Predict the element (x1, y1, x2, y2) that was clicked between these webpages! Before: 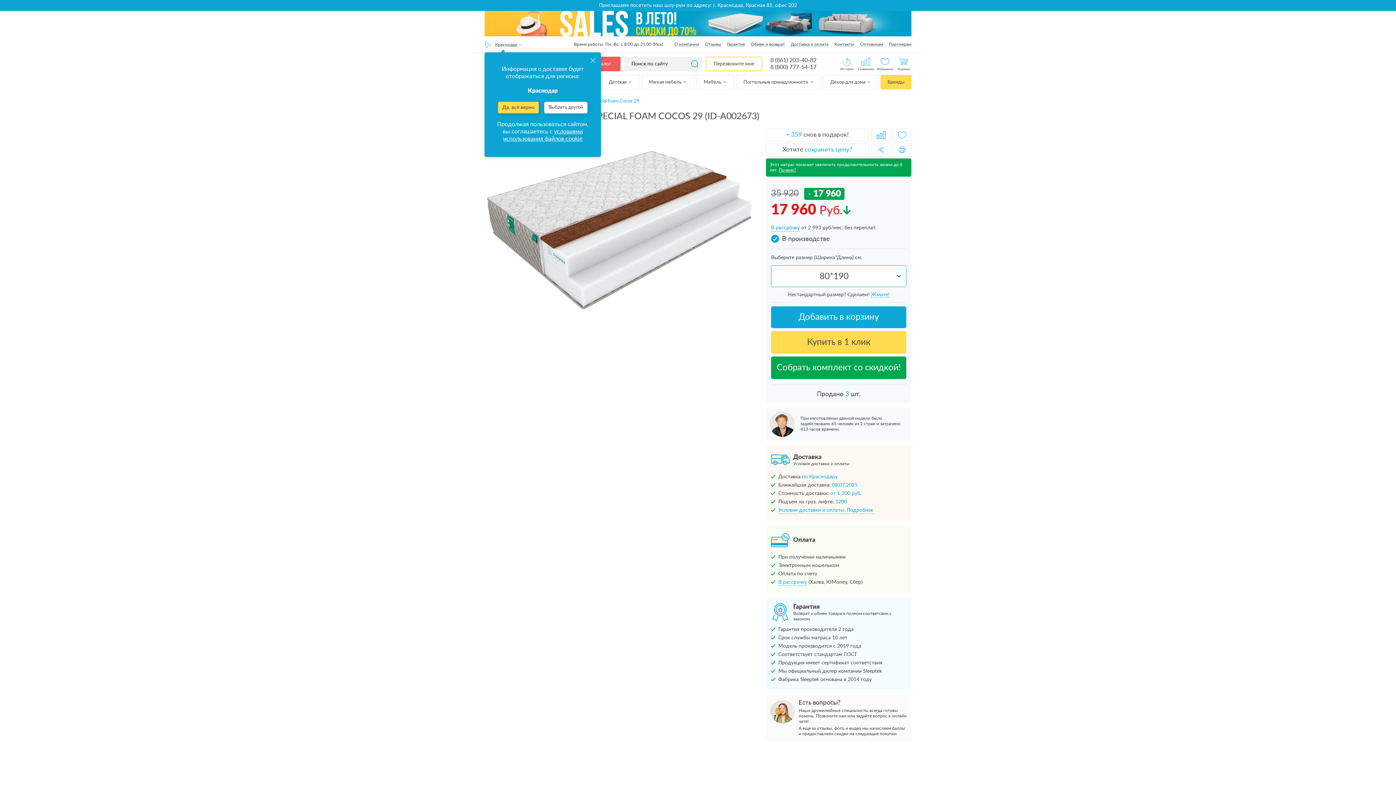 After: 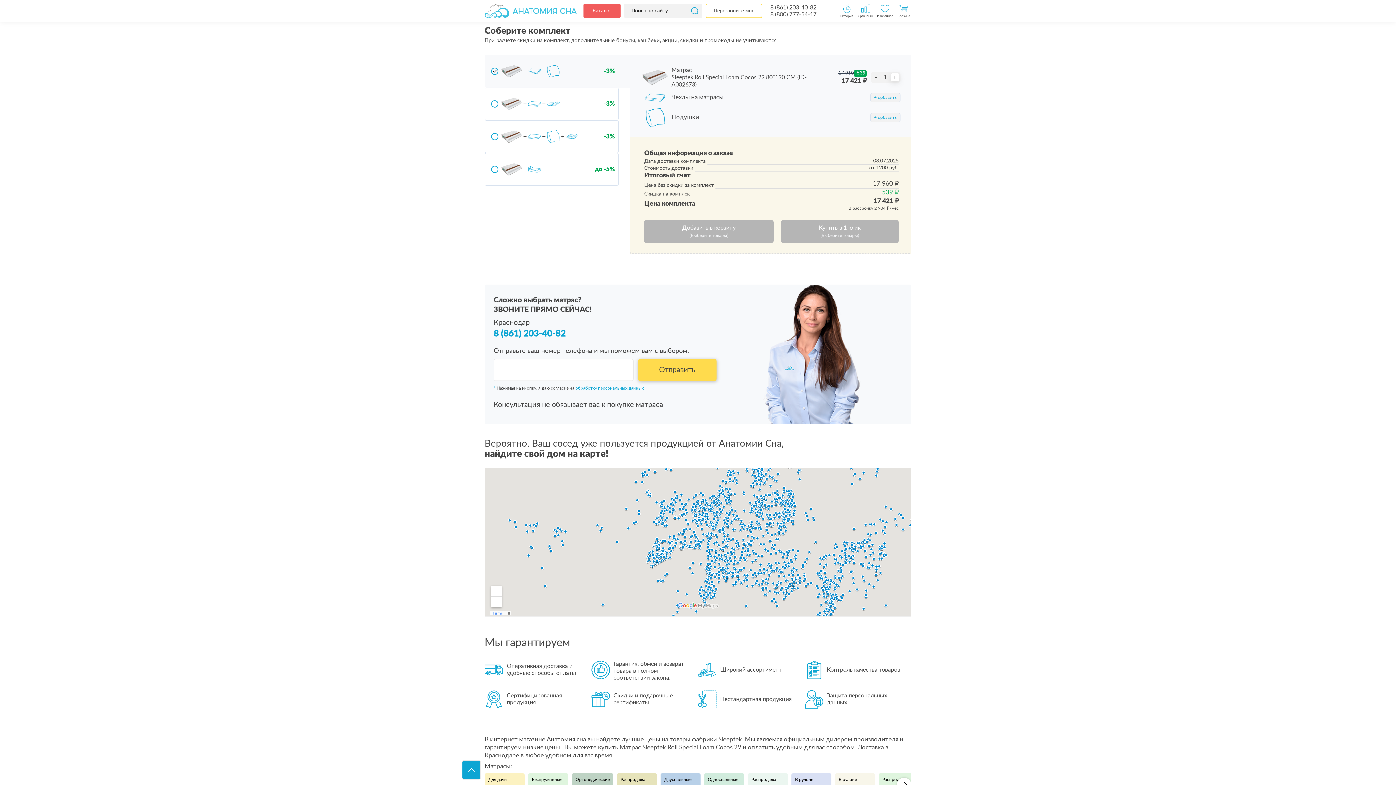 Action: bbox: (771, 356, 906, 379) label: Собрать комплект со скидкой!